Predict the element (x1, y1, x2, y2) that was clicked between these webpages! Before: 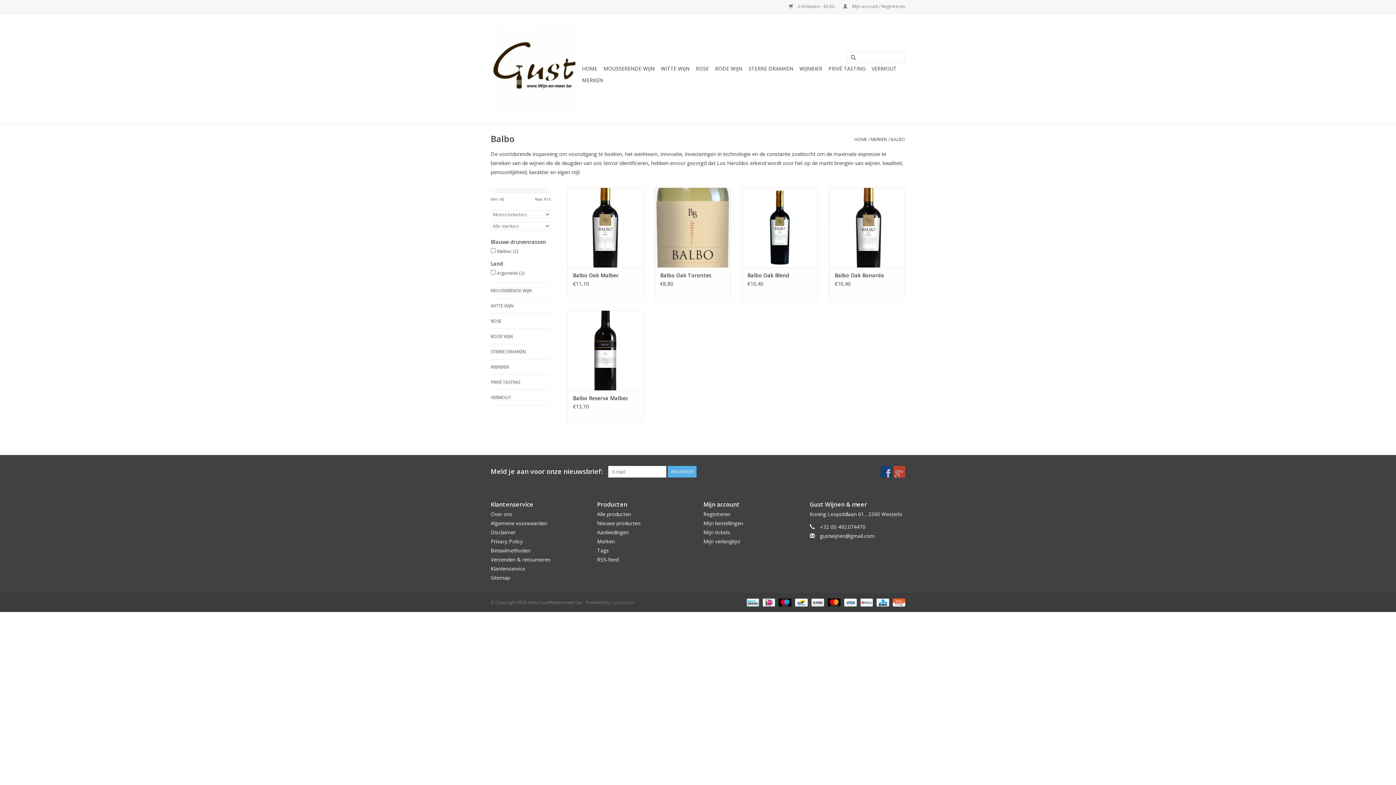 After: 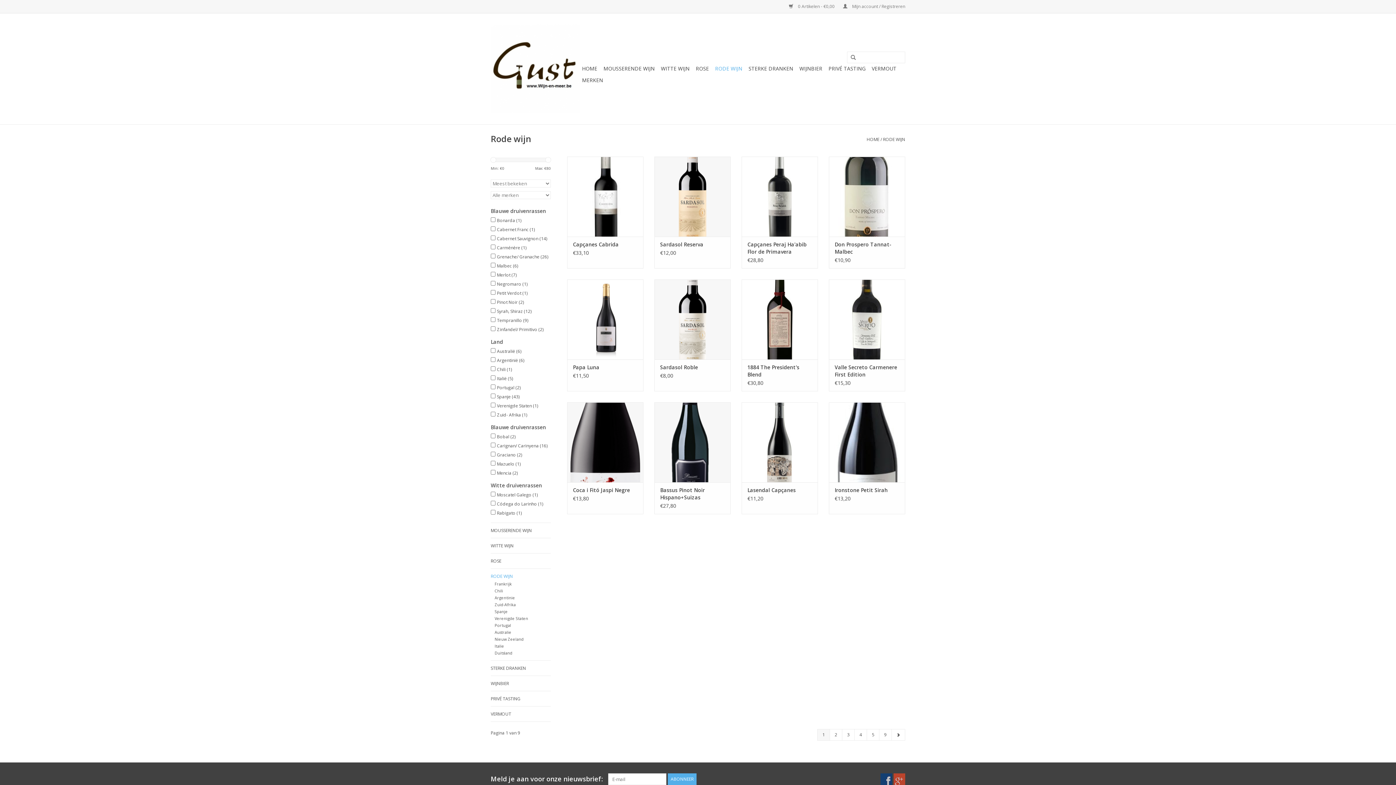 Action: label: RODE WIJN bbox: (713, 62, 744, 74)